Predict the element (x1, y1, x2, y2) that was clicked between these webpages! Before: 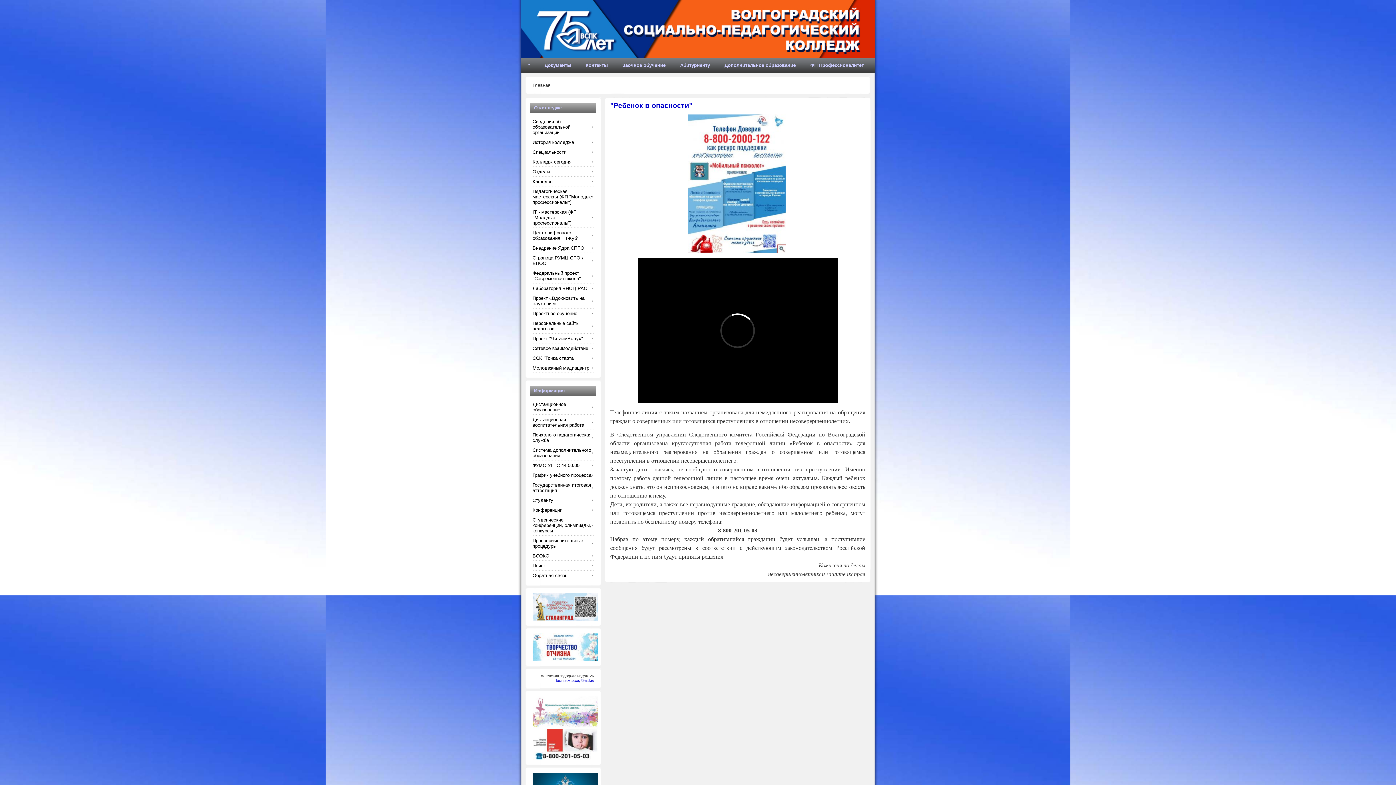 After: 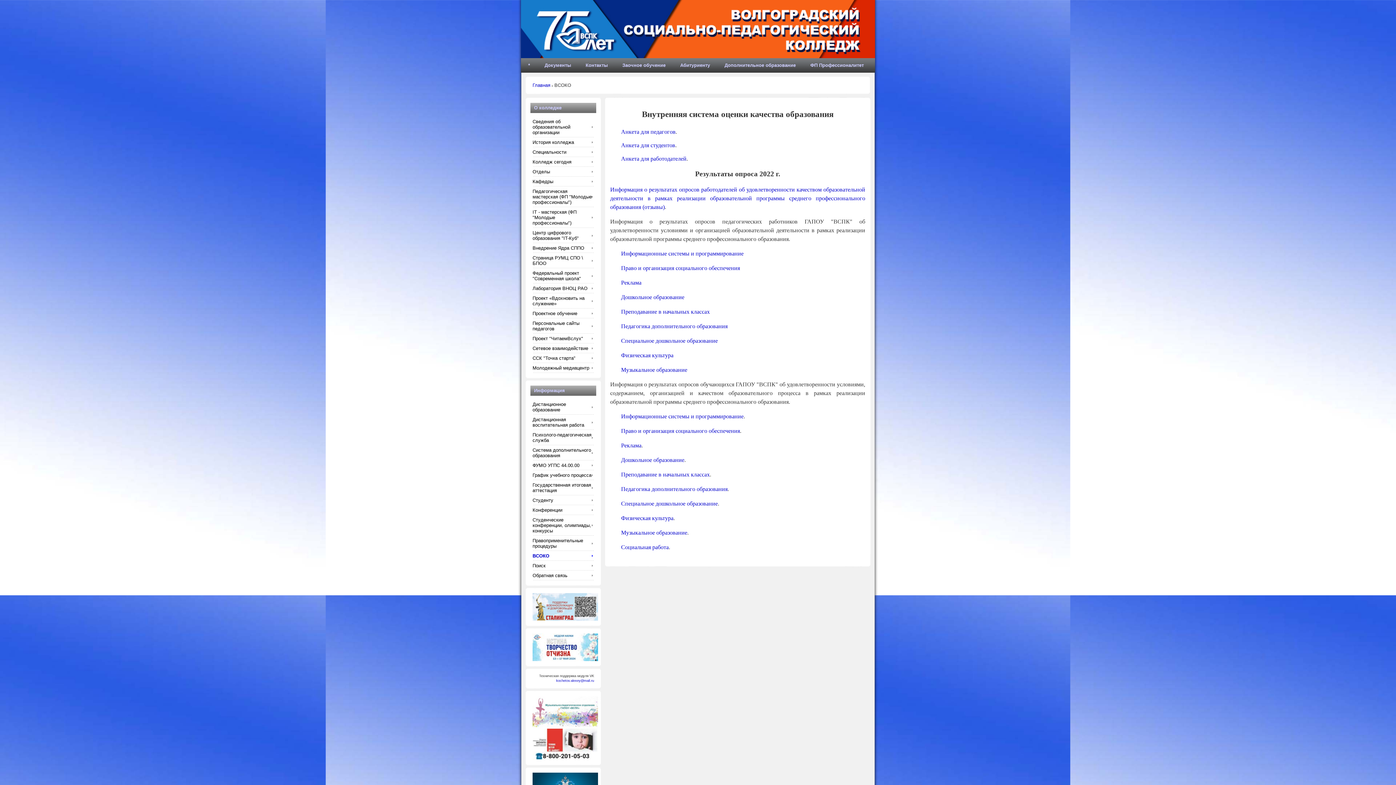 Action: label: ВСОКО bbox: (532, 551, 594, 561)